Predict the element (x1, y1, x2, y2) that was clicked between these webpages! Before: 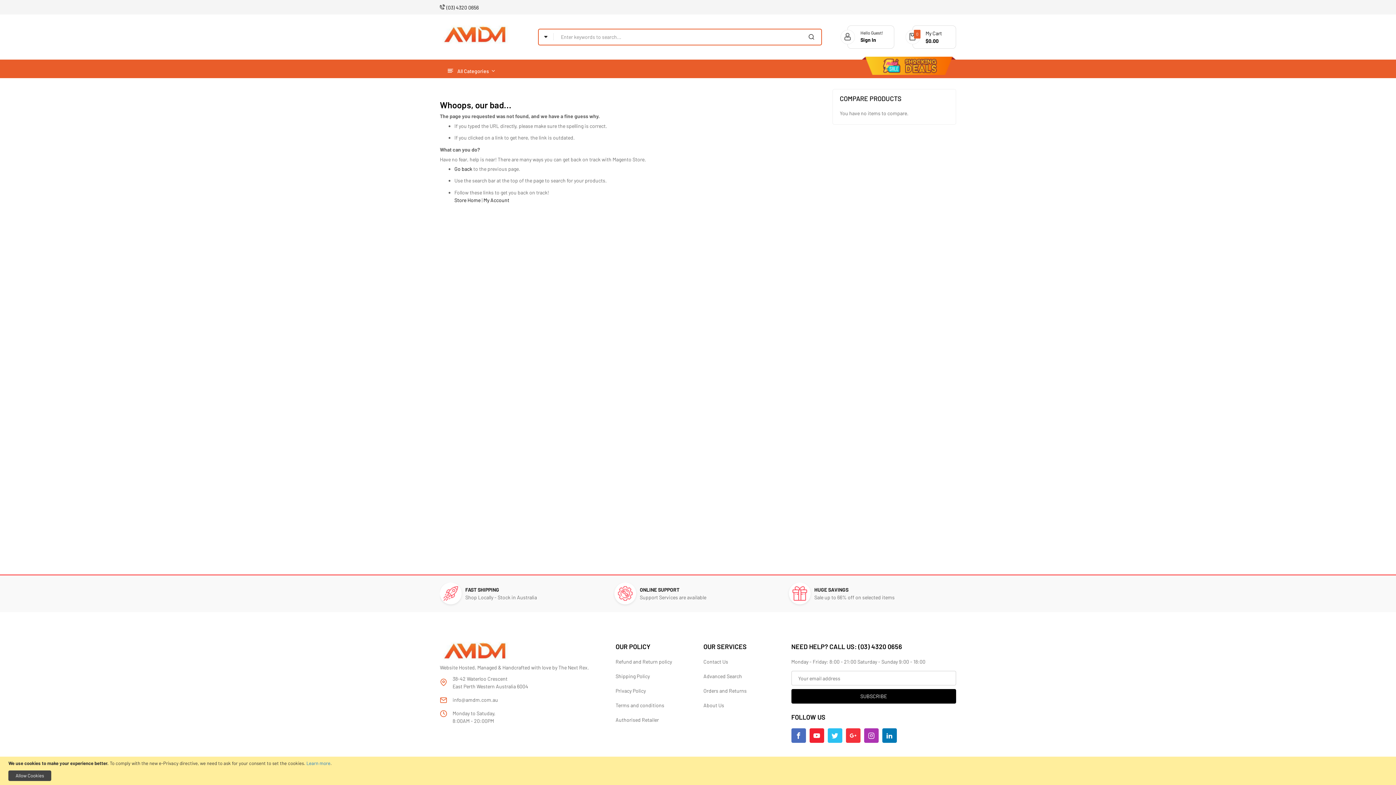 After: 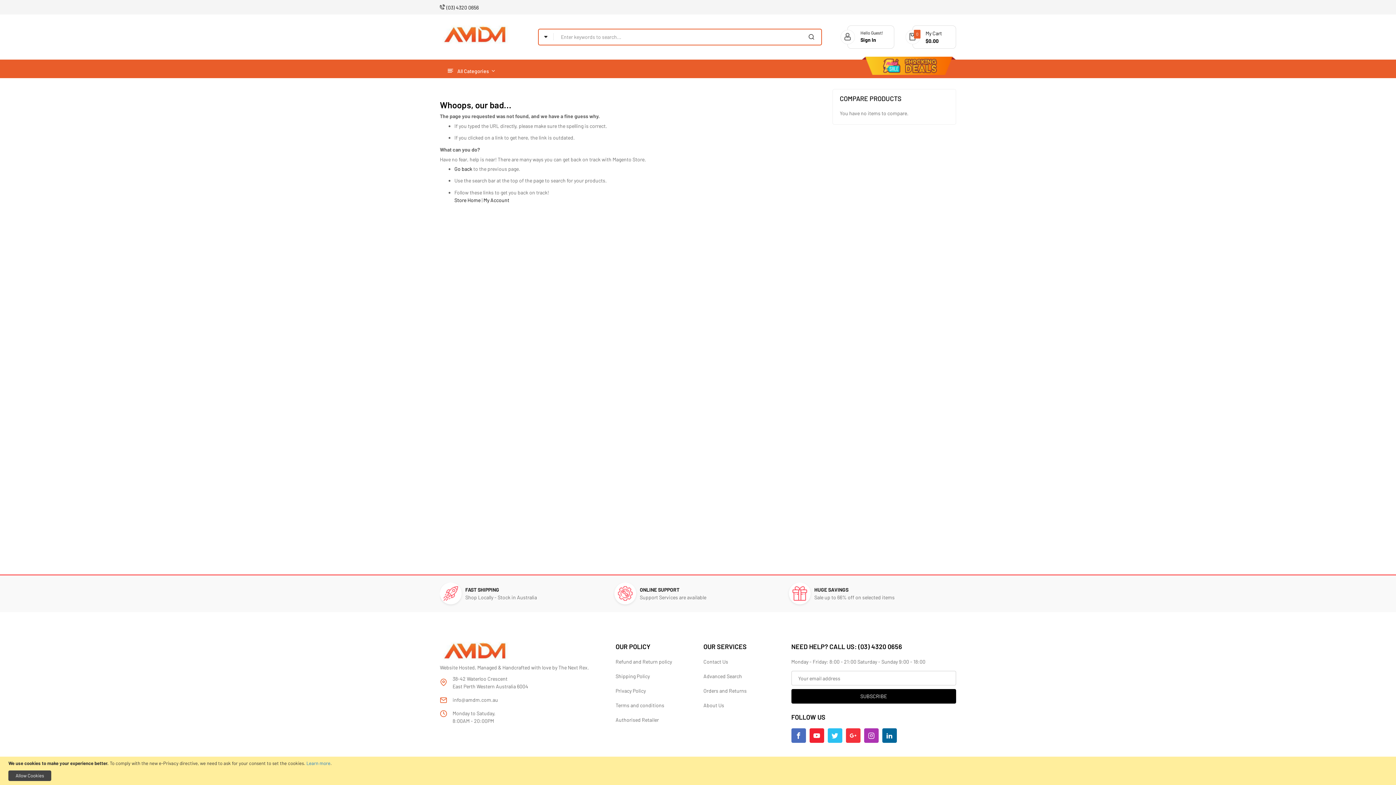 Action: bbox: (882, 728, 896, 743)